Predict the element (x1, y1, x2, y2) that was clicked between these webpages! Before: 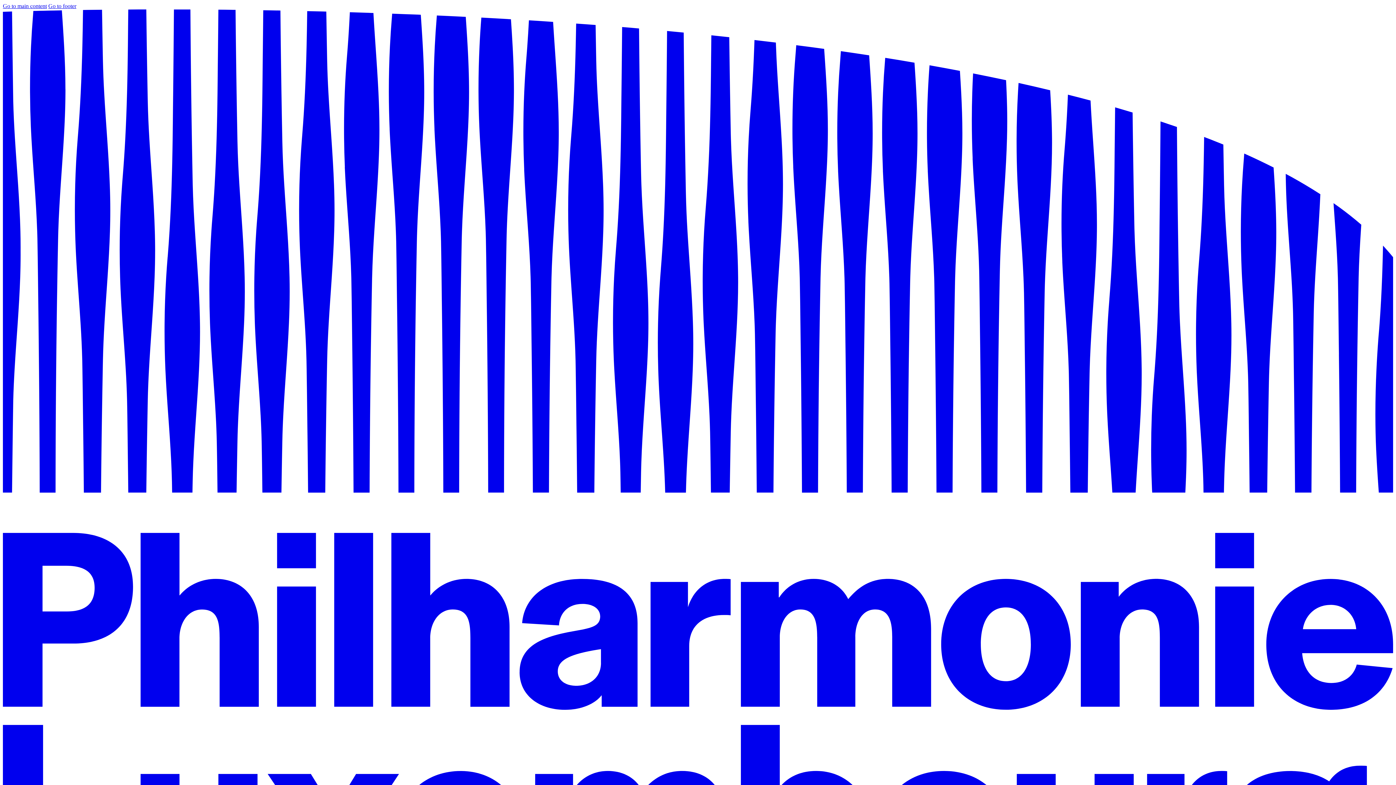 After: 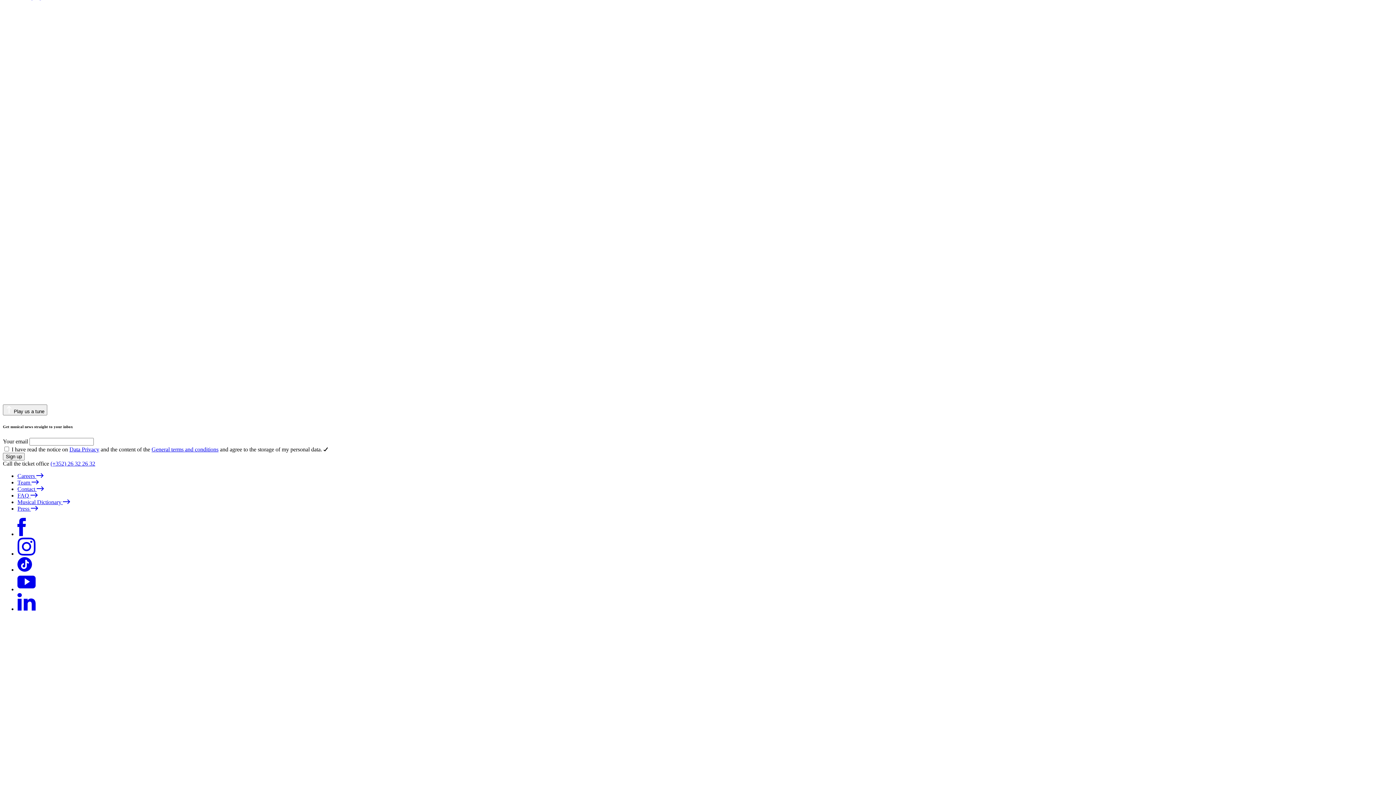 Action: bbox: (48, 2, 76, 9) label: Go to footer